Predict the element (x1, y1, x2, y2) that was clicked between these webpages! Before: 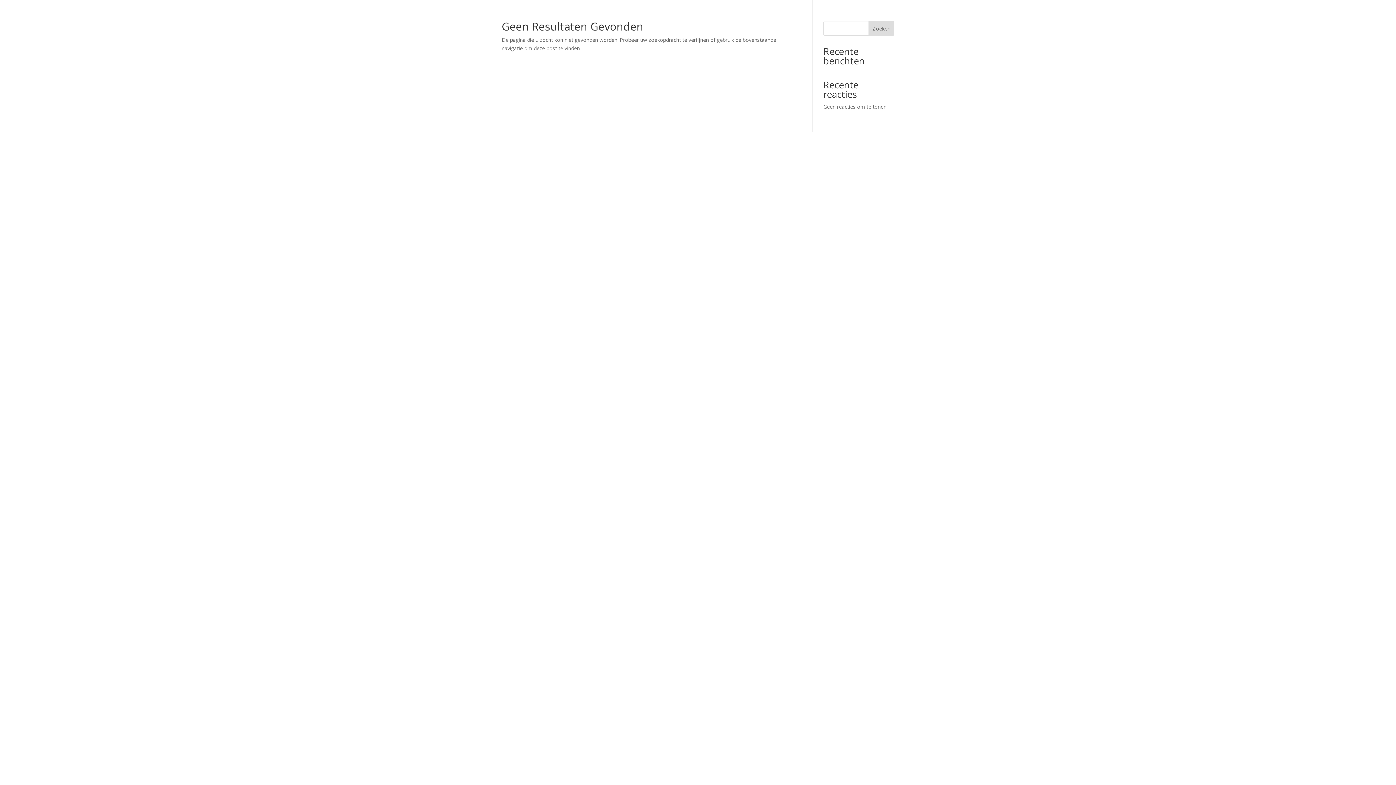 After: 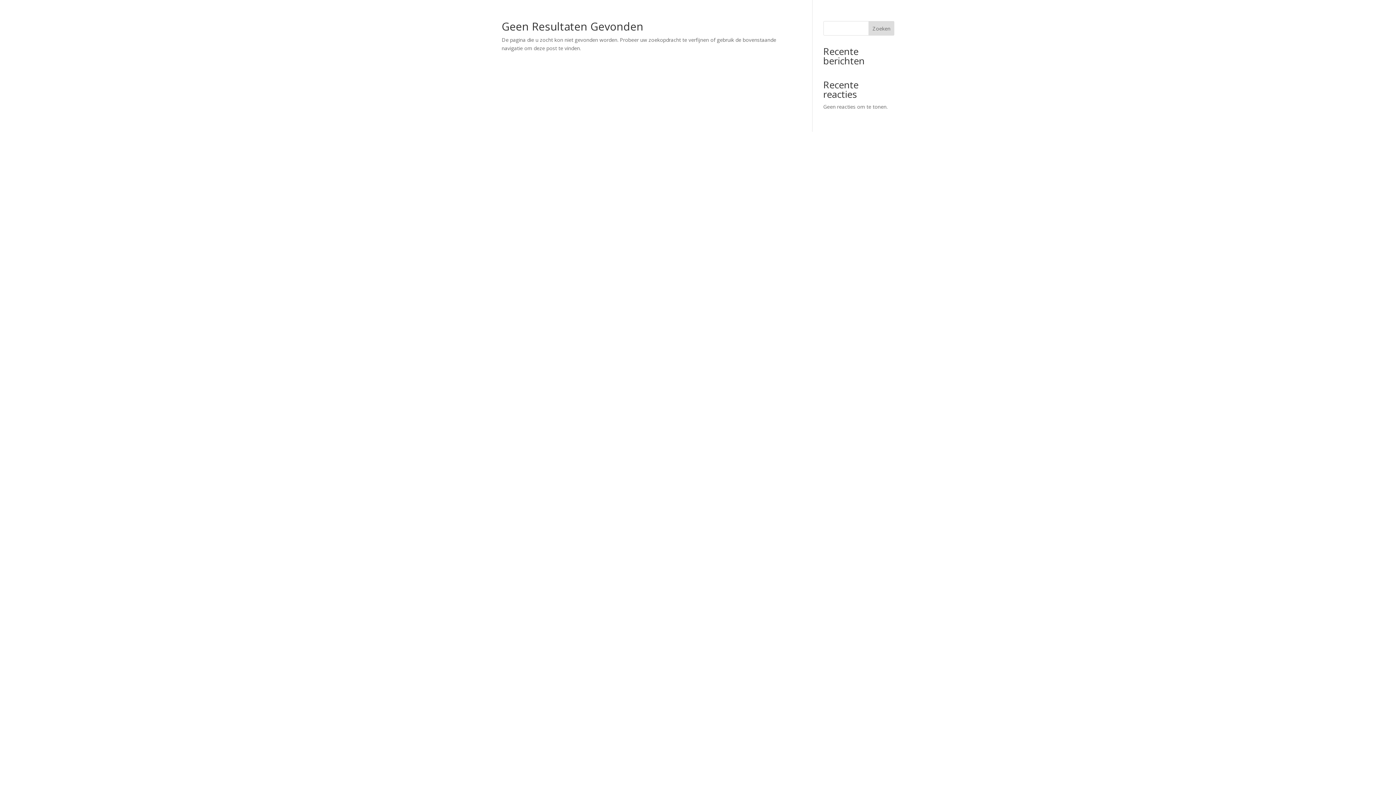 Action: bbox: (868, 21, 894, 35) label: Zoeken